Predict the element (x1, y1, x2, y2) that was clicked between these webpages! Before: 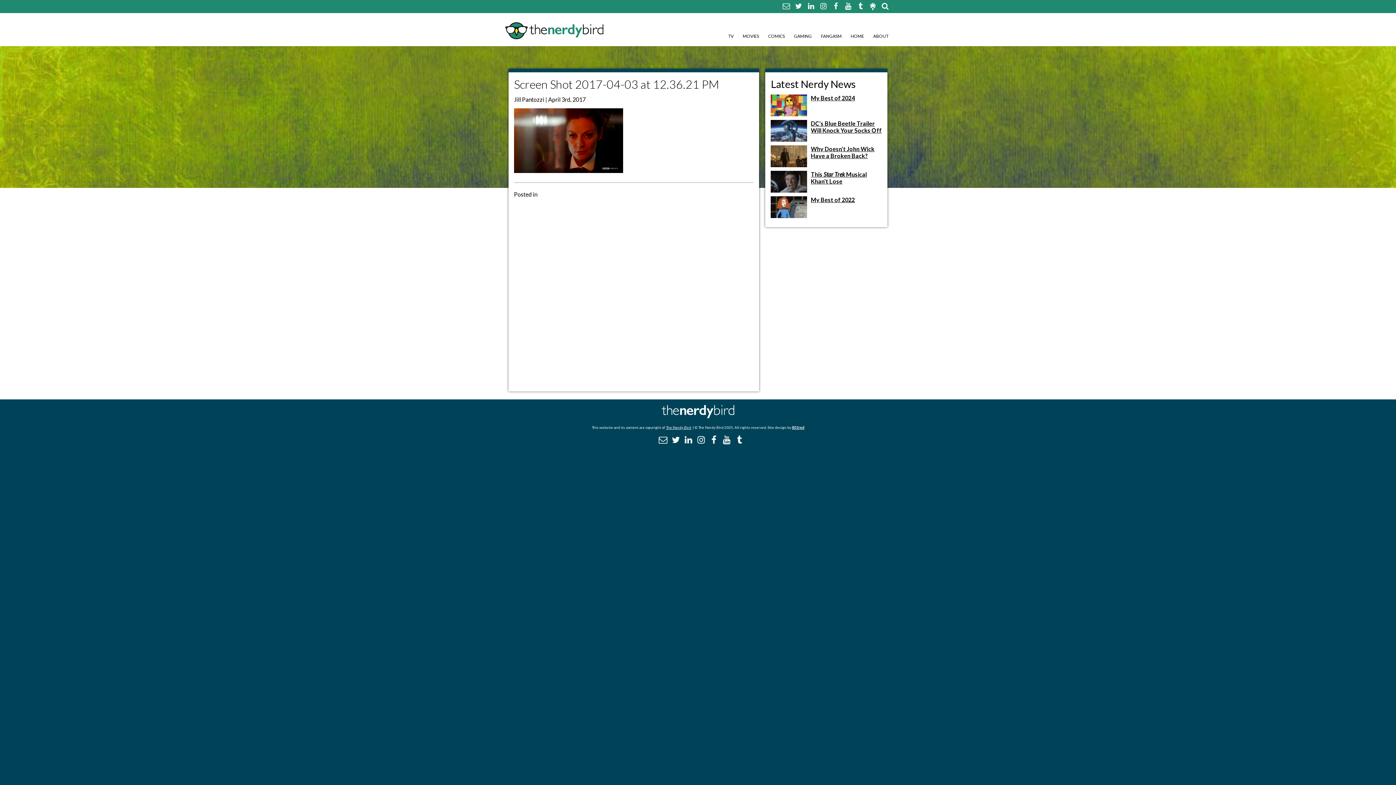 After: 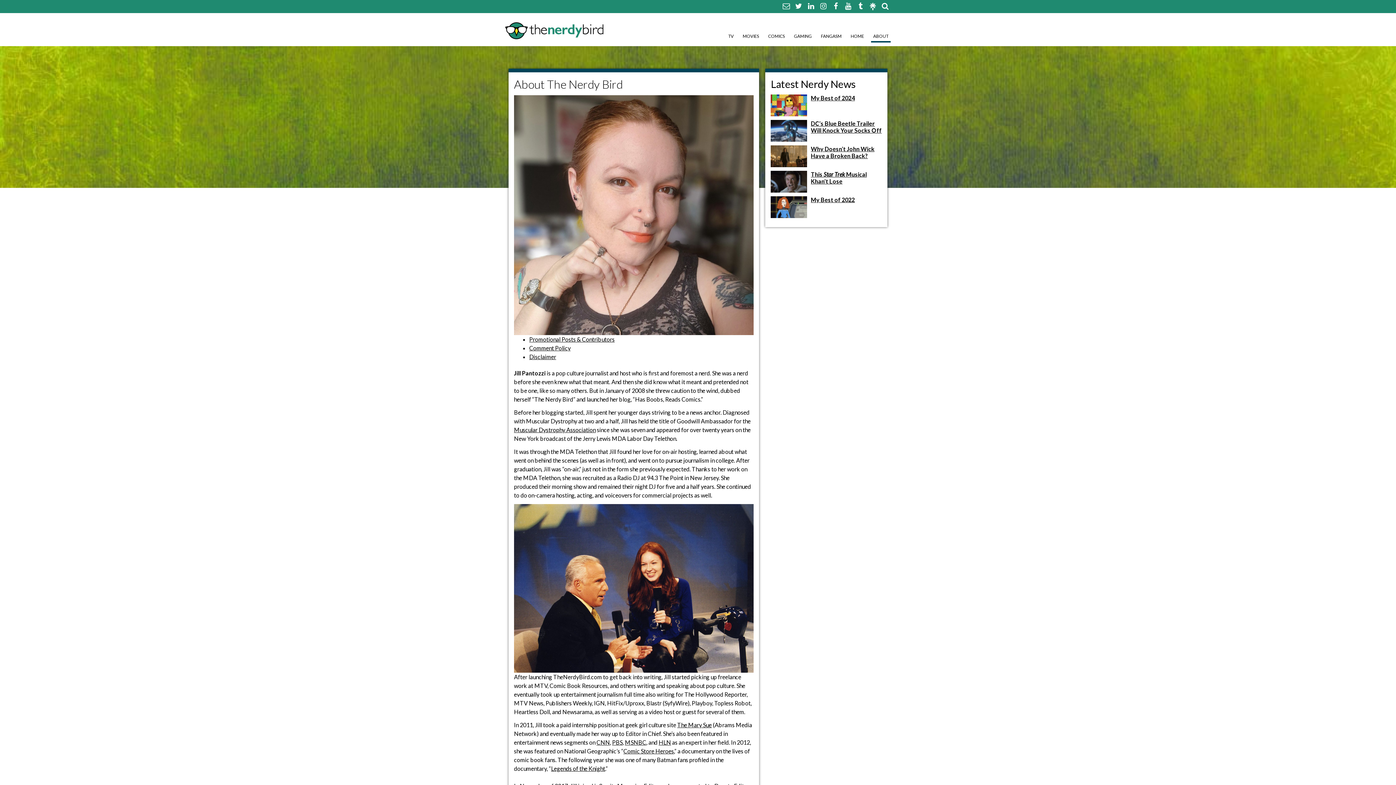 Action: label: ABOUT bbox: (871, 31, 890, 42)